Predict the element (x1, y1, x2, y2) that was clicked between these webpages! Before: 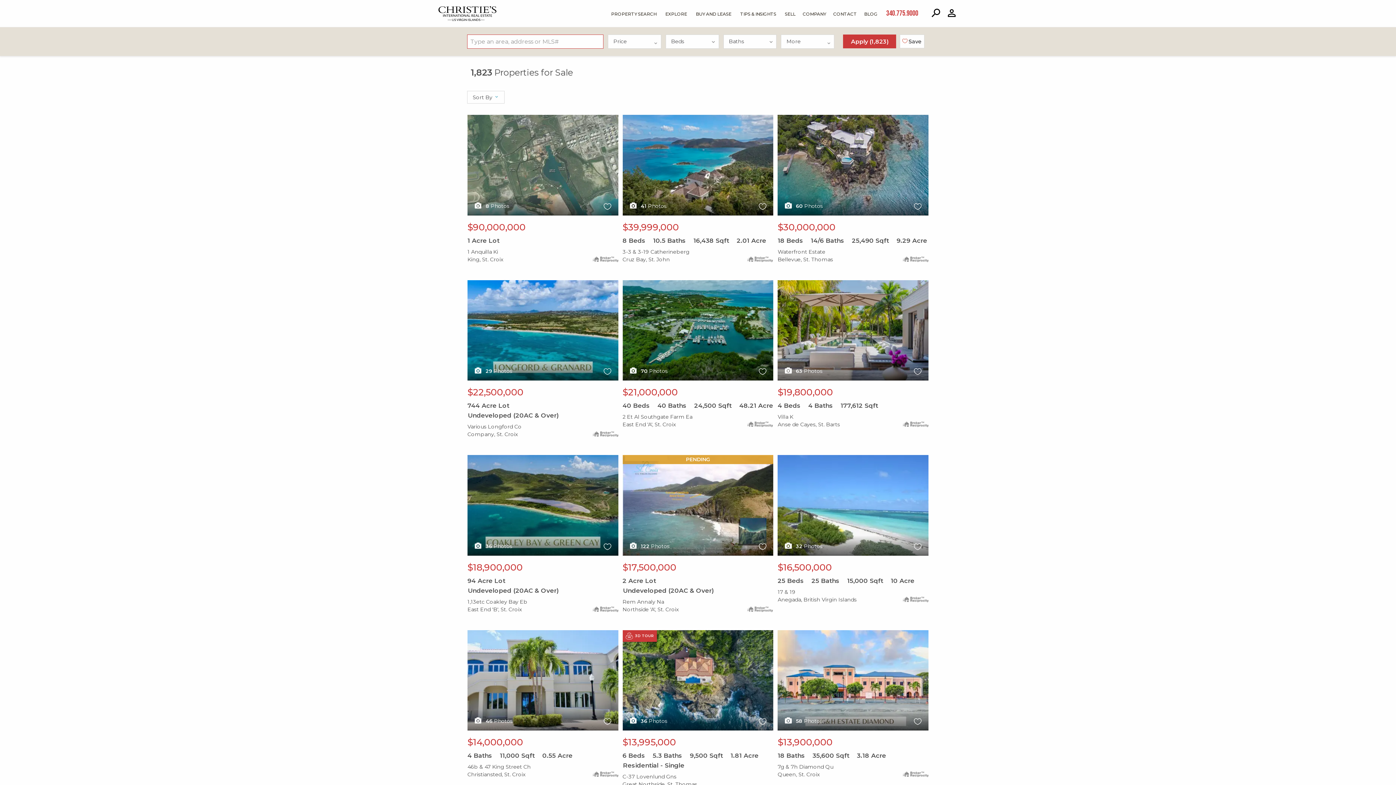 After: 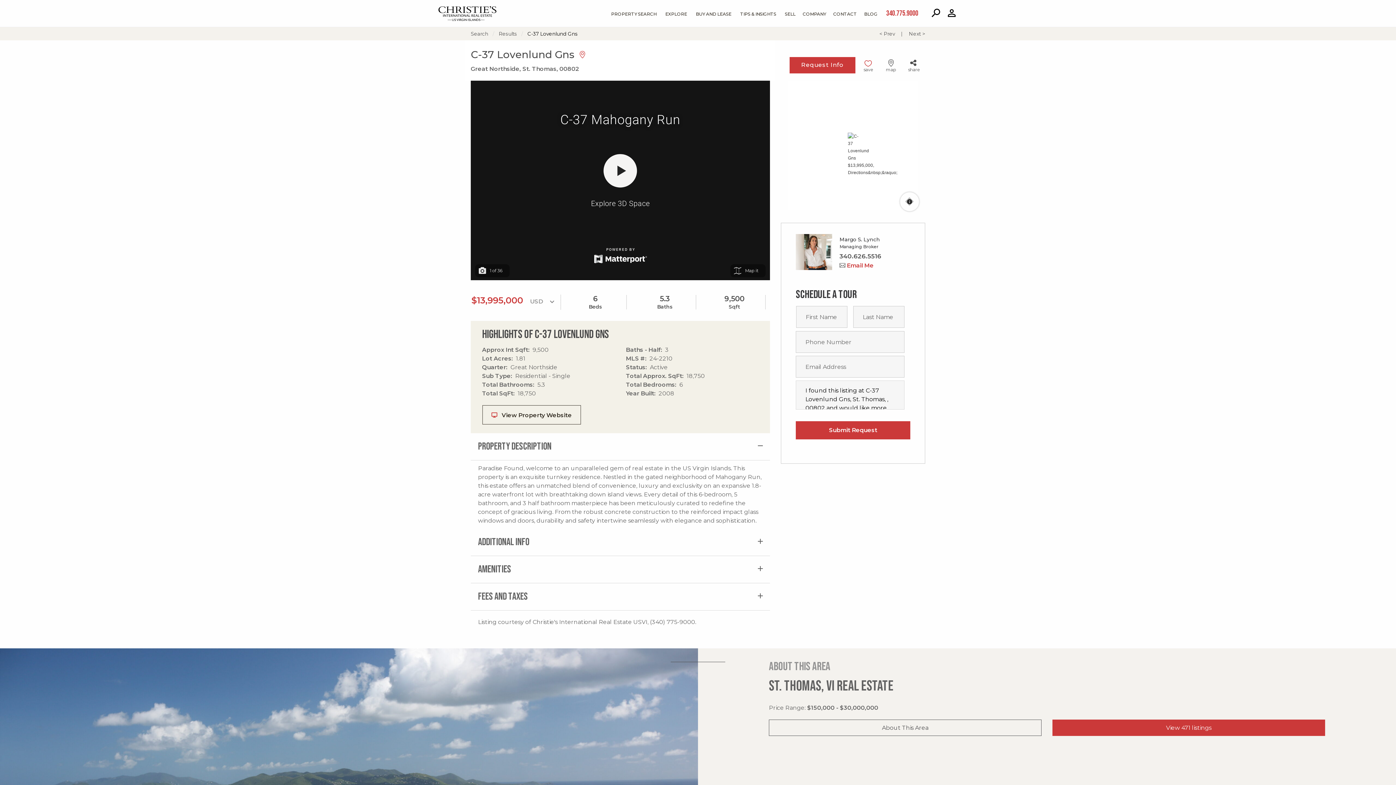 Action: bbox: (622, 769, 773, 788) label: C-37 Lovenlund Gns
Great Northside, St. Thomas